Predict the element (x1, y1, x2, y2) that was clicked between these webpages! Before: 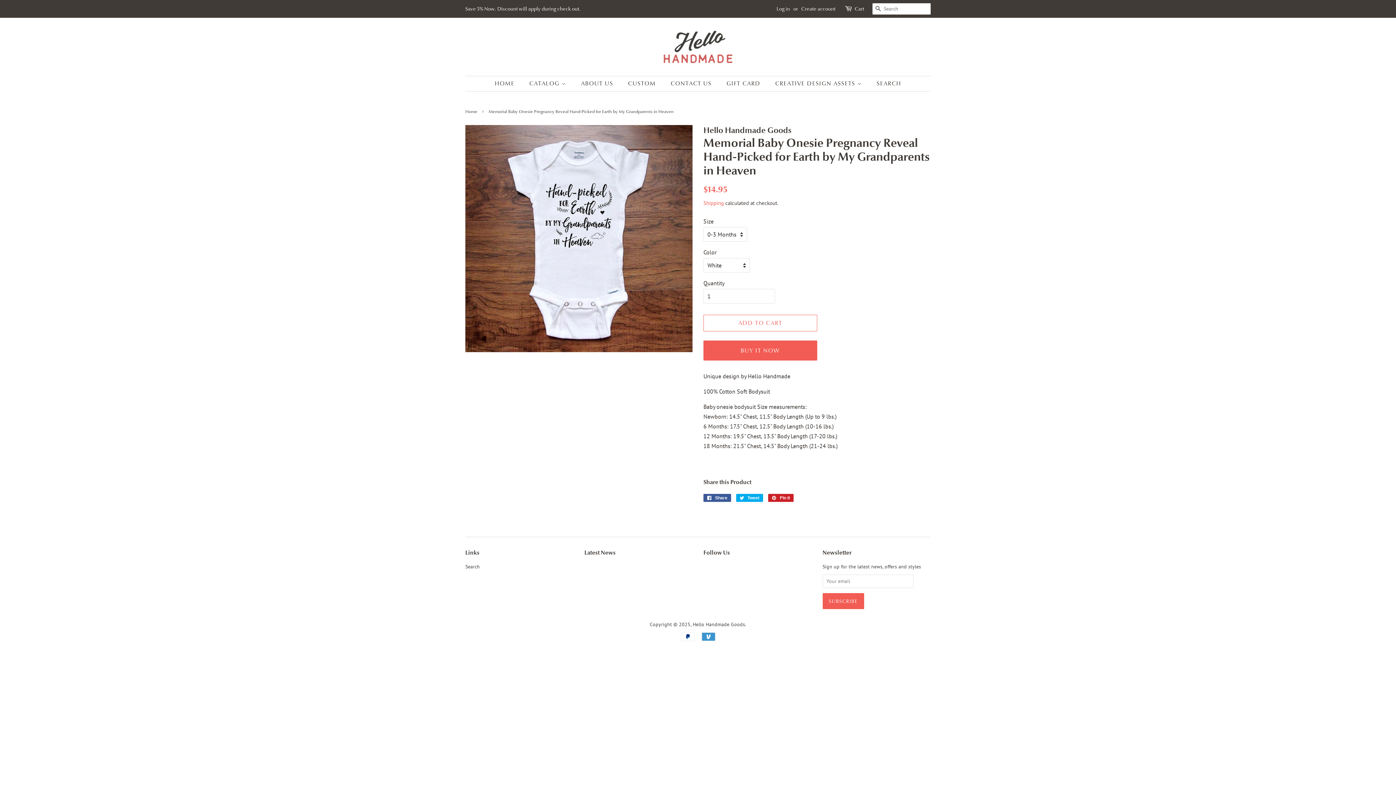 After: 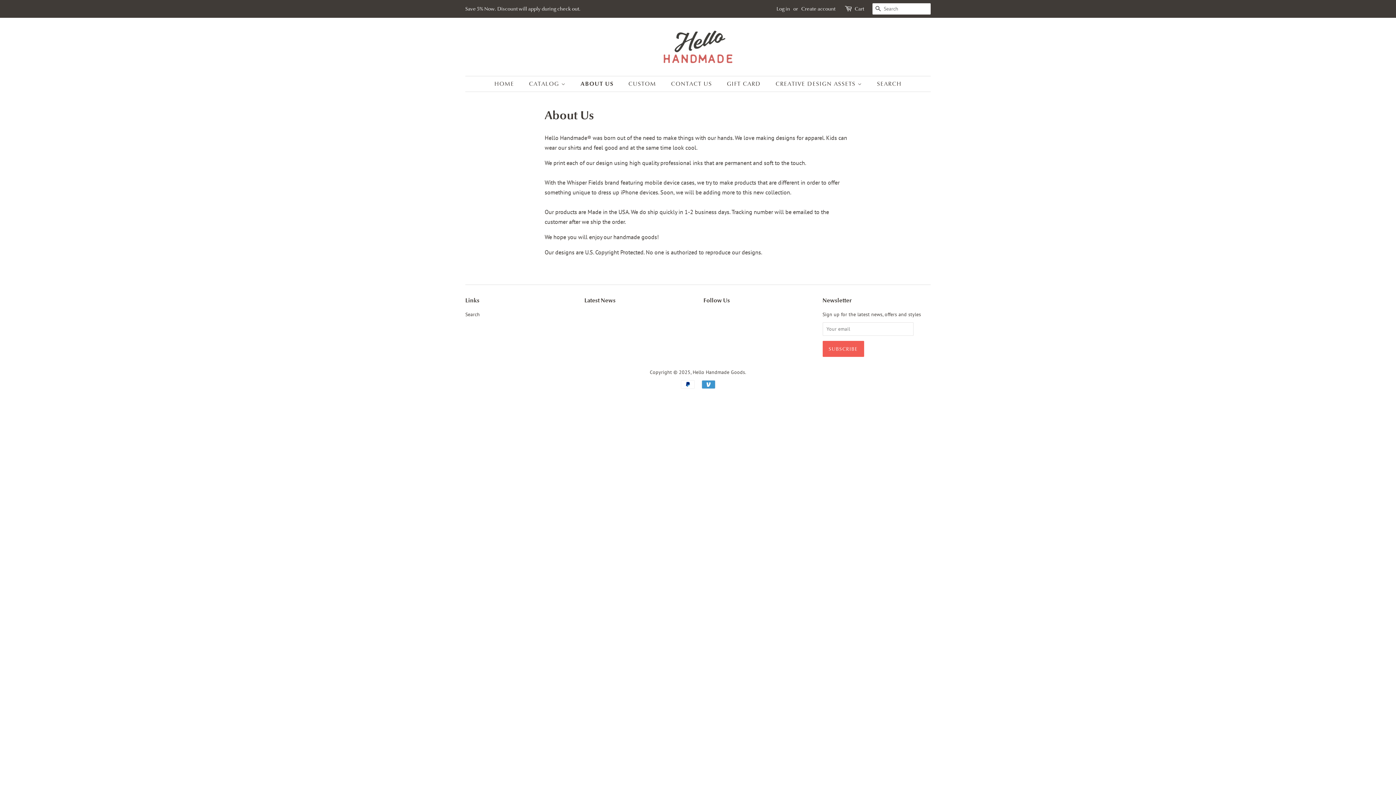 Action: label: ABOUT US bbox: (575, 76, 620, 91)